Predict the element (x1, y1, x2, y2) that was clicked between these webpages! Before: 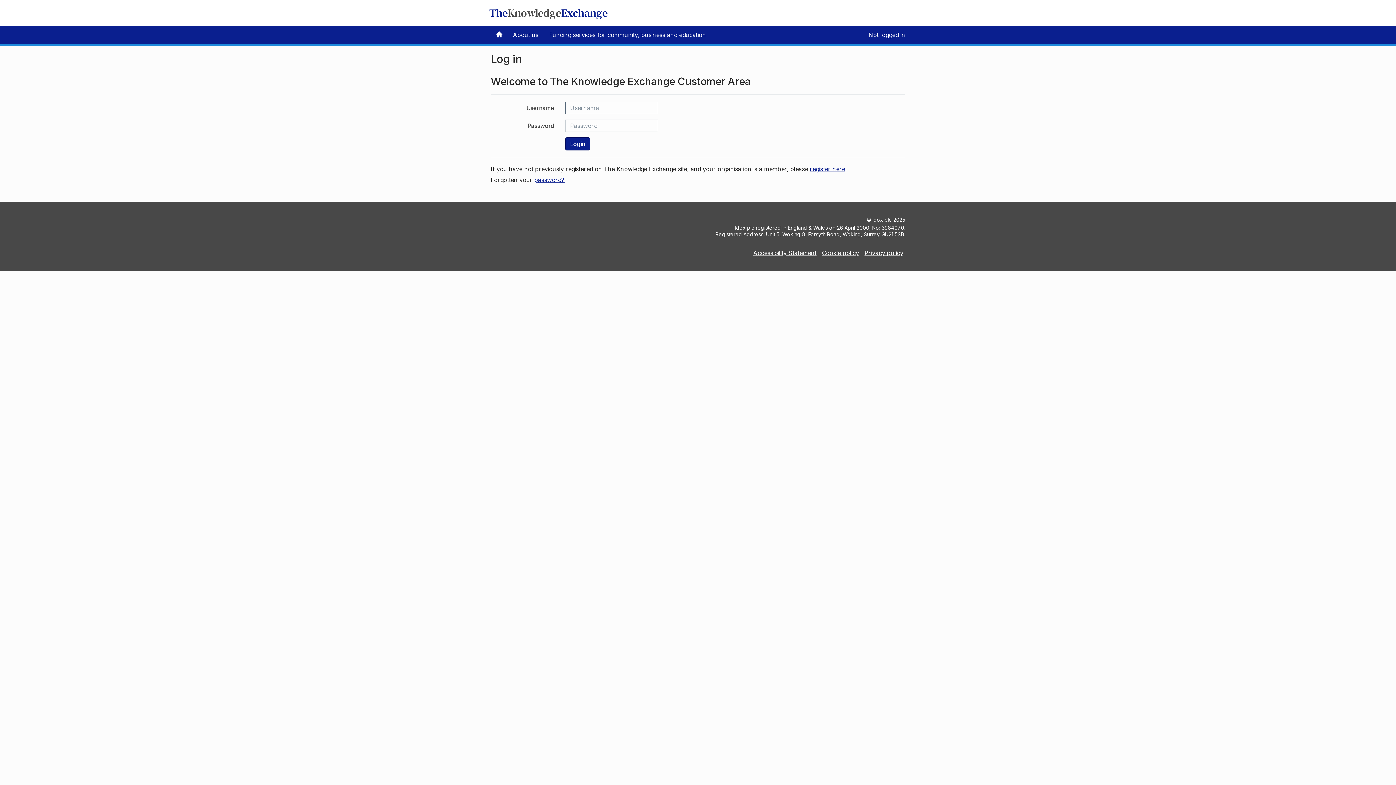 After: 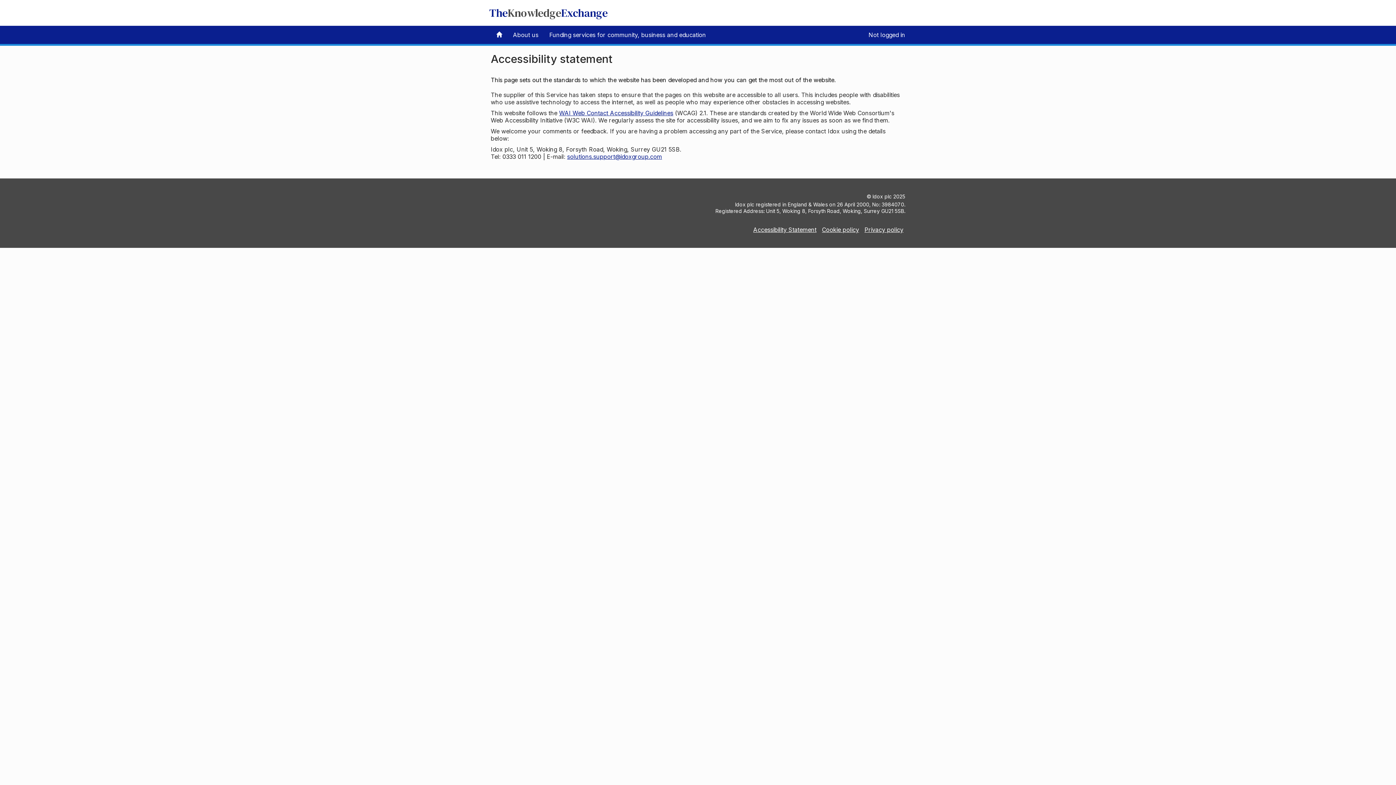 Action: bbox: (753, 249, 816, 256) label: Accessibility Statement